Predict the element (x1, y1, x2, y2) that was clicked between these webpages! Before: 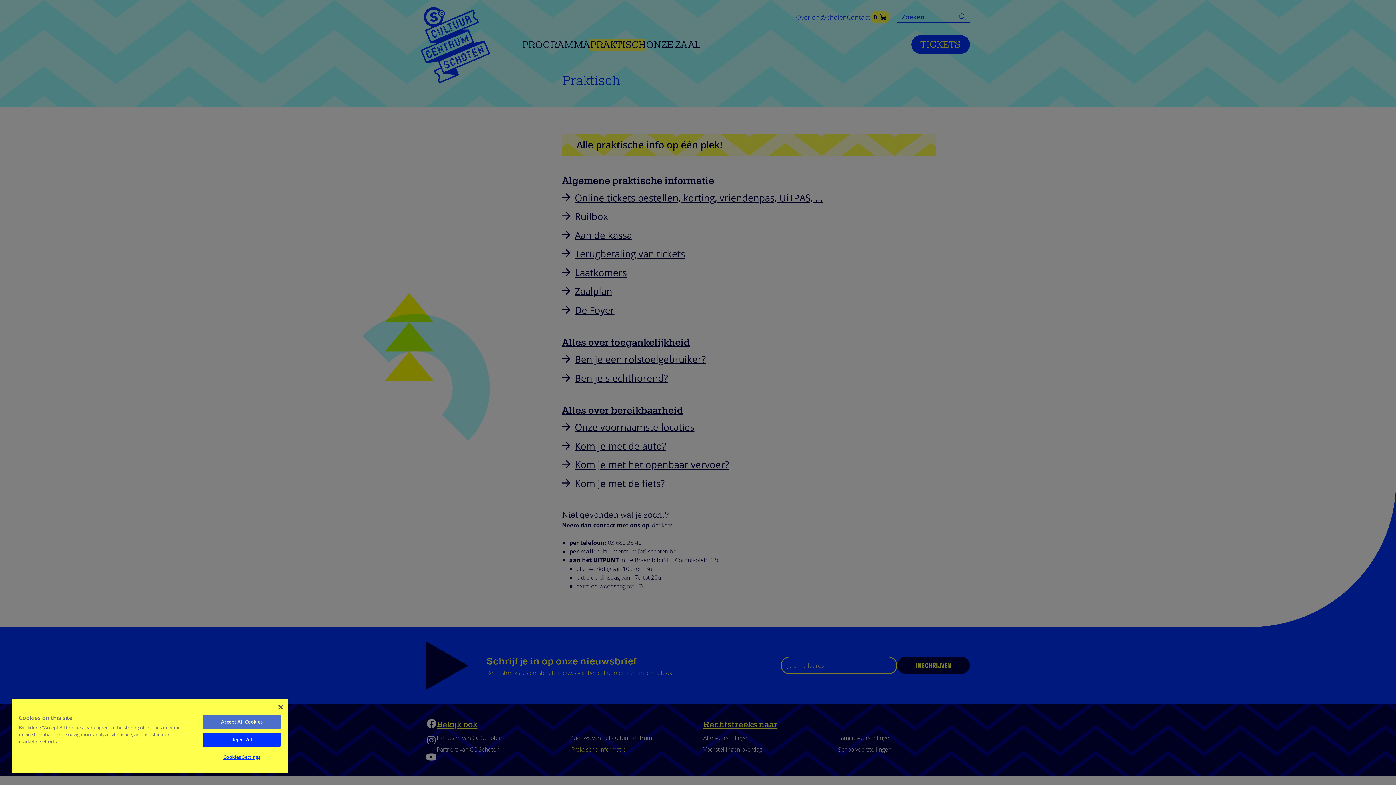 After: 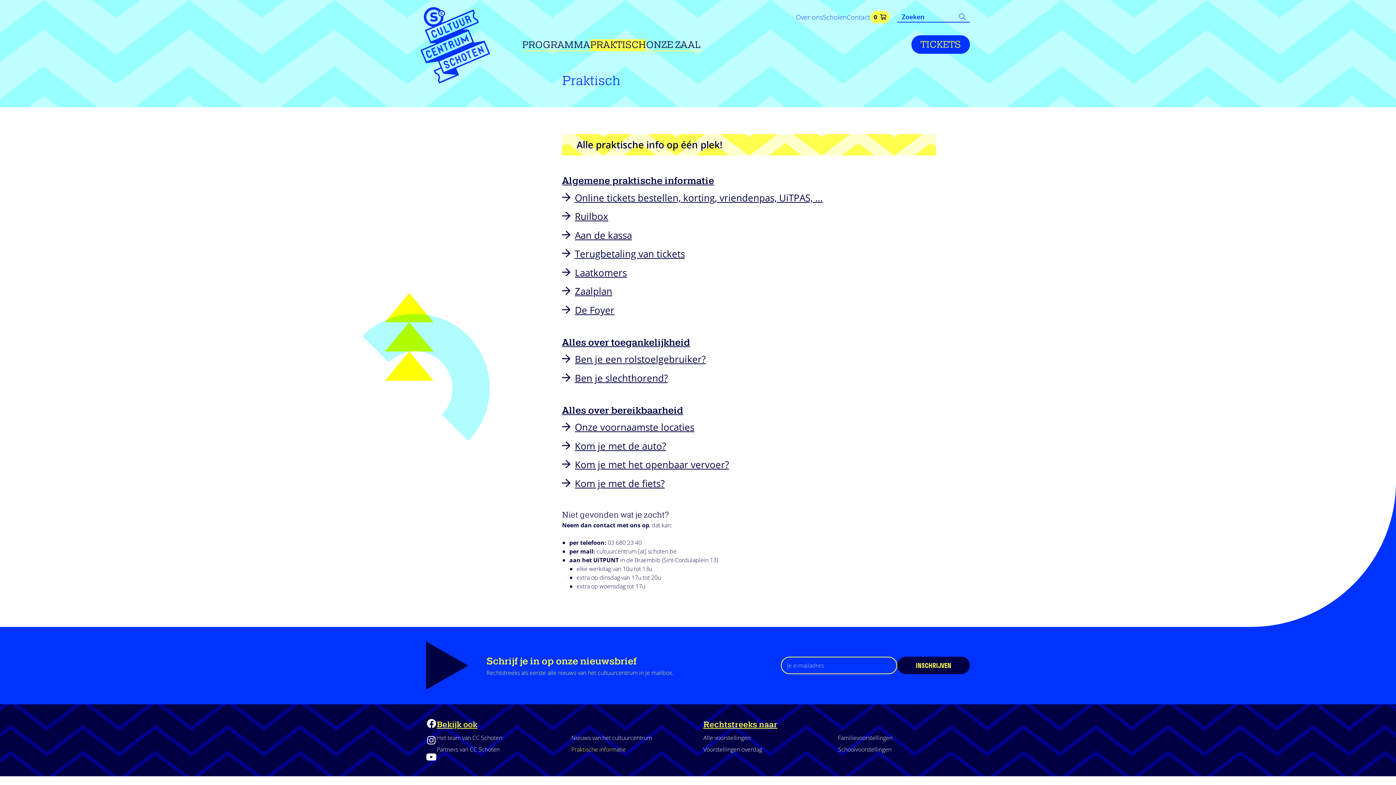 Action: bbox: (203, 715, 280, 729) label: Accept All Cookies